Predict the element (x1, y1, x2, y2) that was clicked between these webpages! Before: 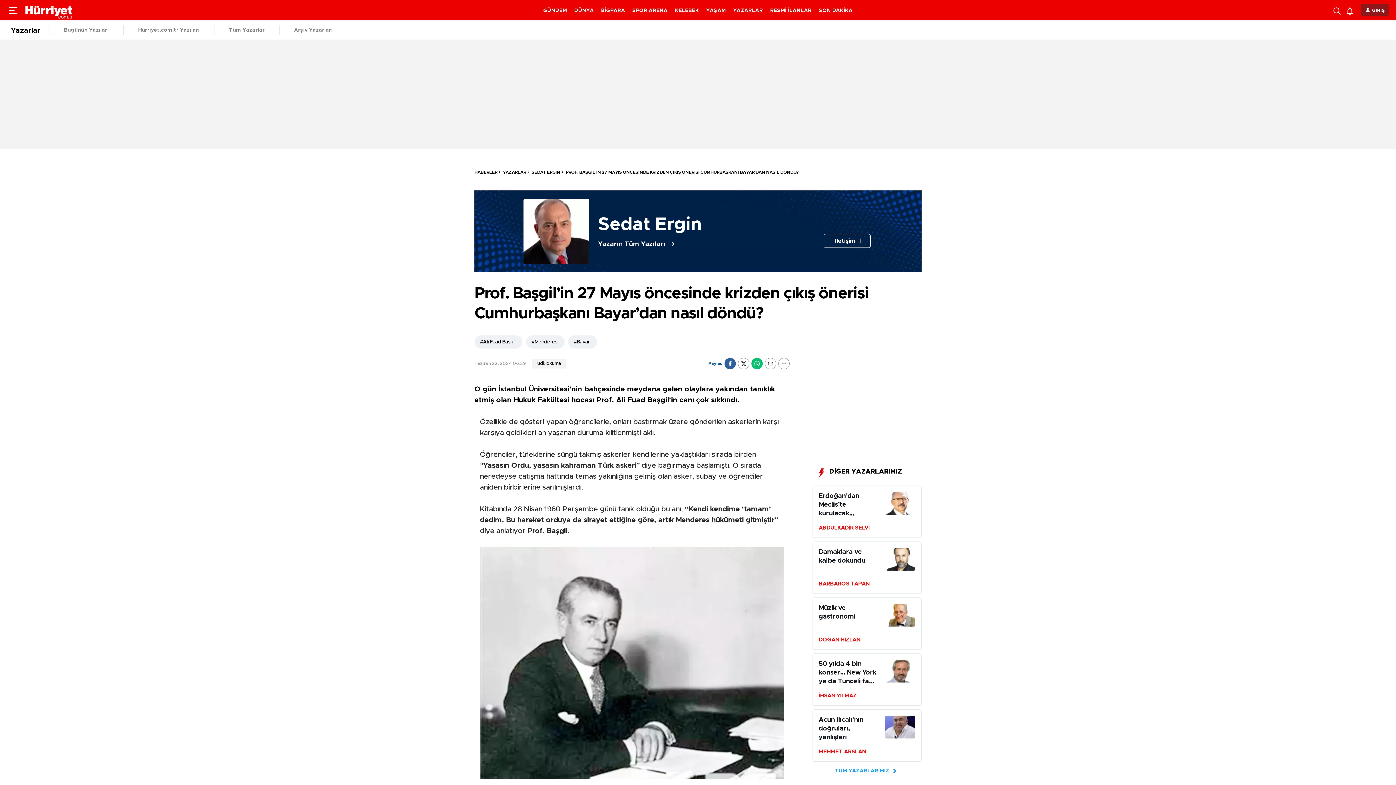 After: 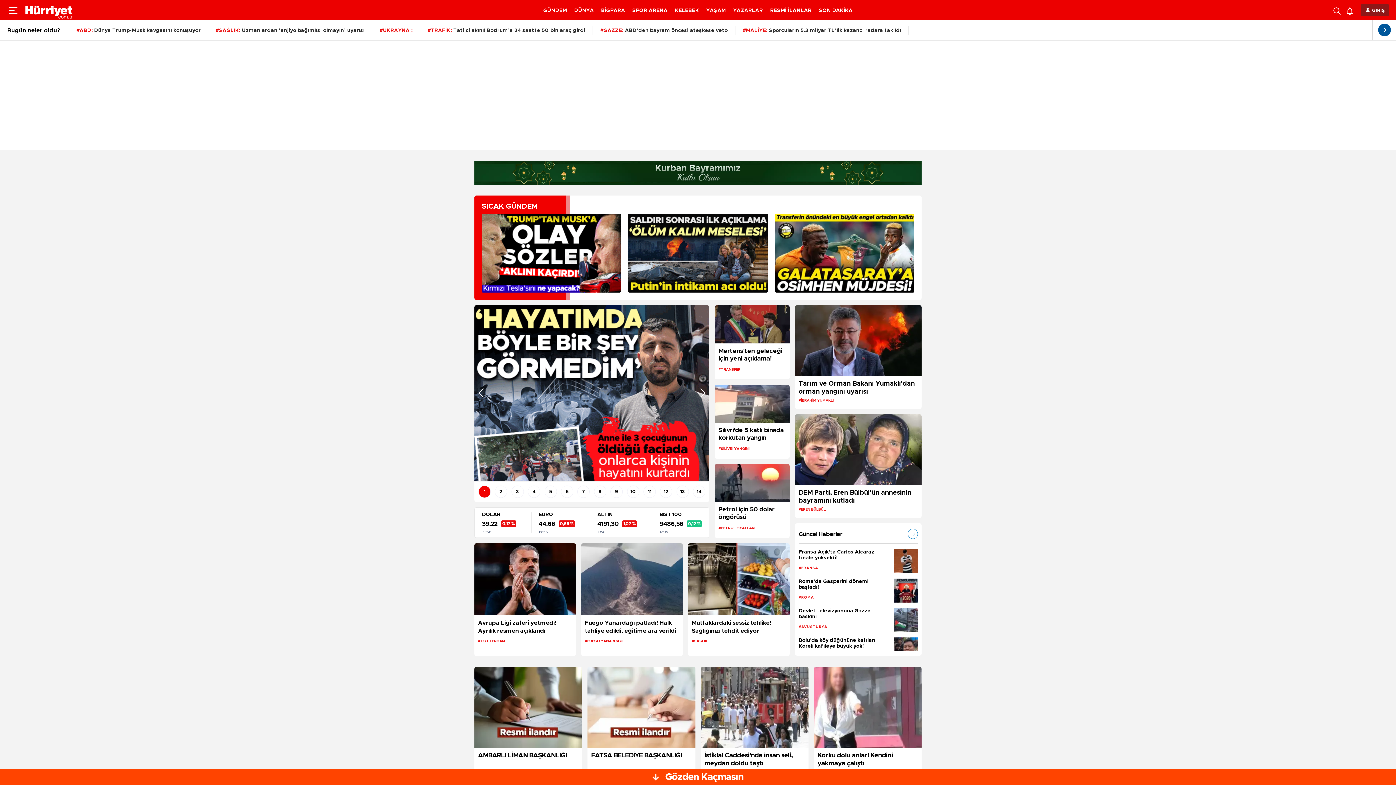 Action: label: header-logo bbox: (25, 0, 72, 20)